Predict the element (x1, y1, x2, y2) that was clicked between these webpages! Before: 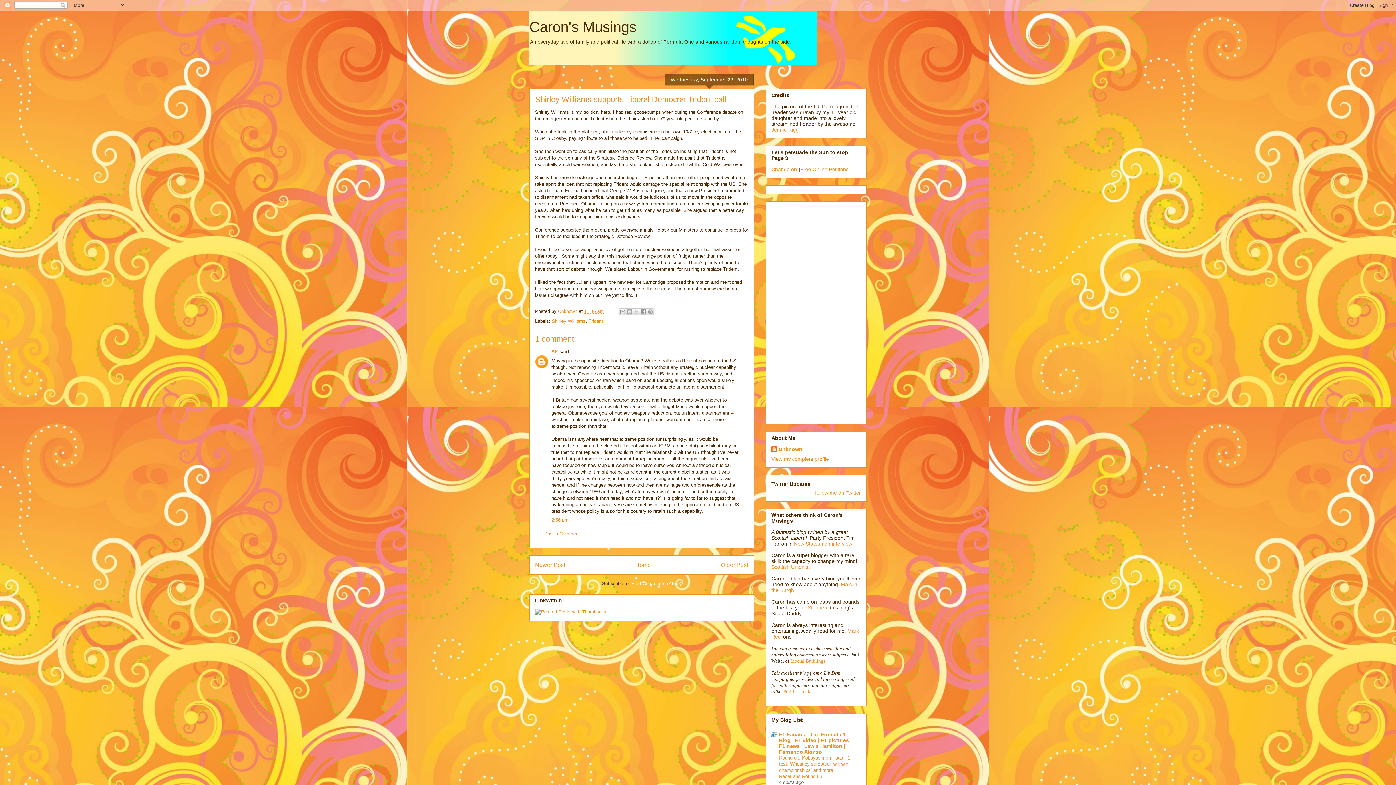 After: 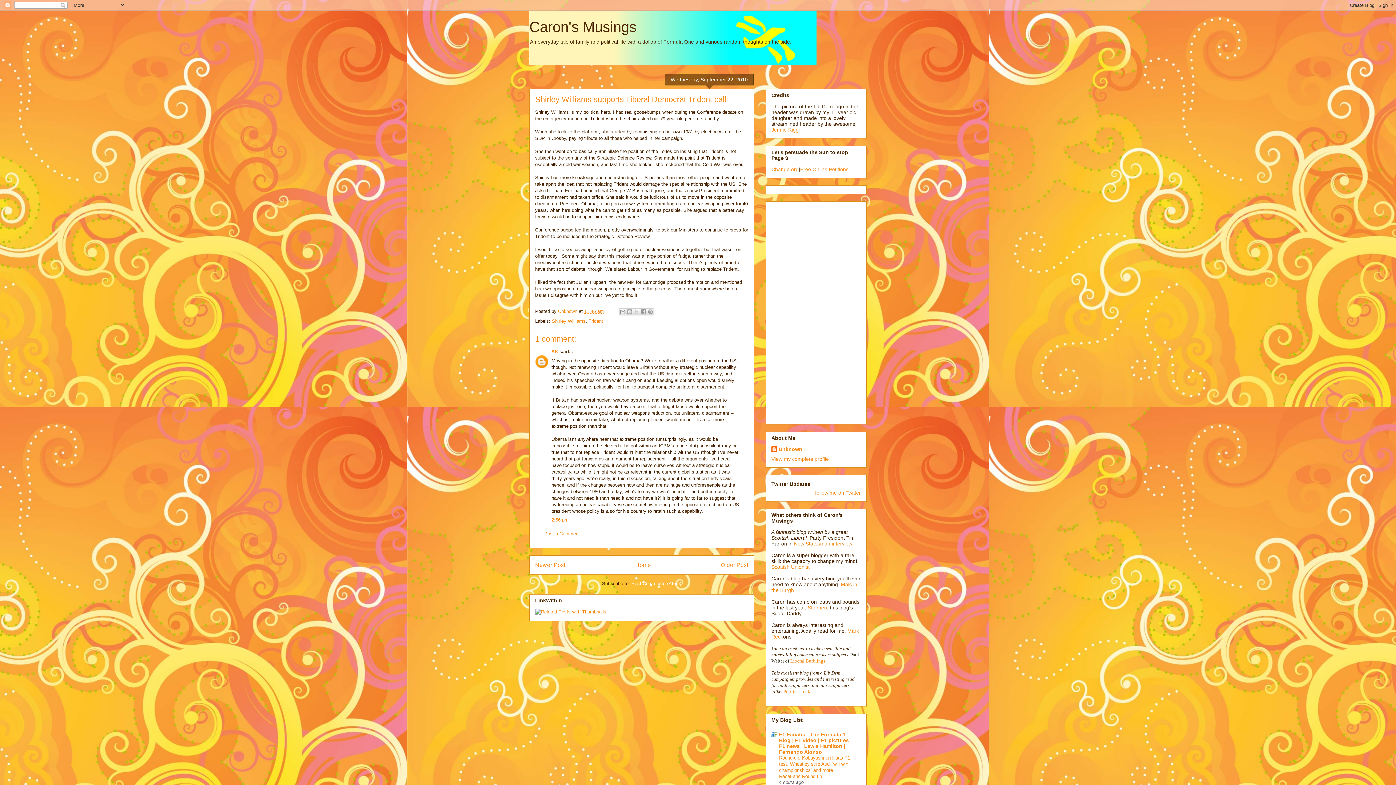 Action: bbox: (584, 308, 604, 314) label: 11:46 am